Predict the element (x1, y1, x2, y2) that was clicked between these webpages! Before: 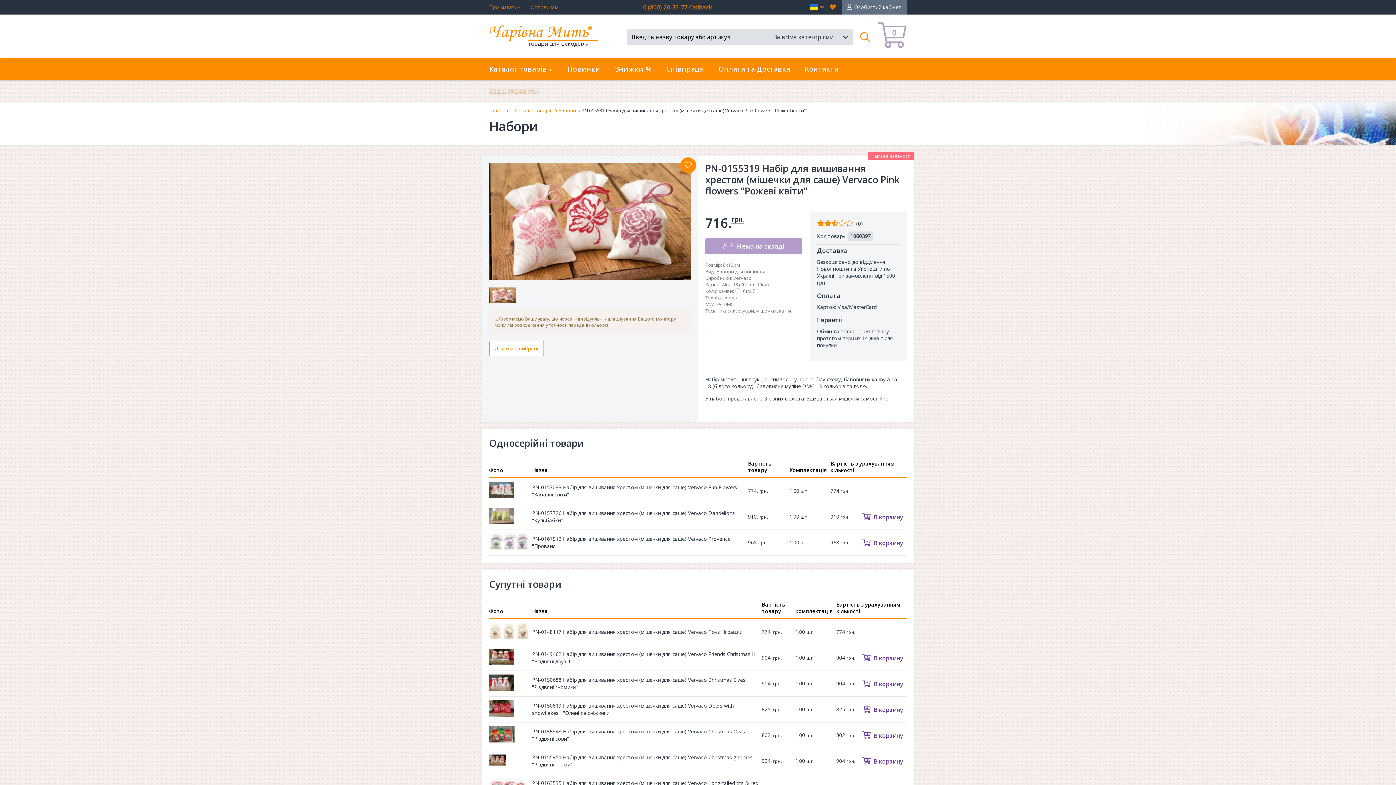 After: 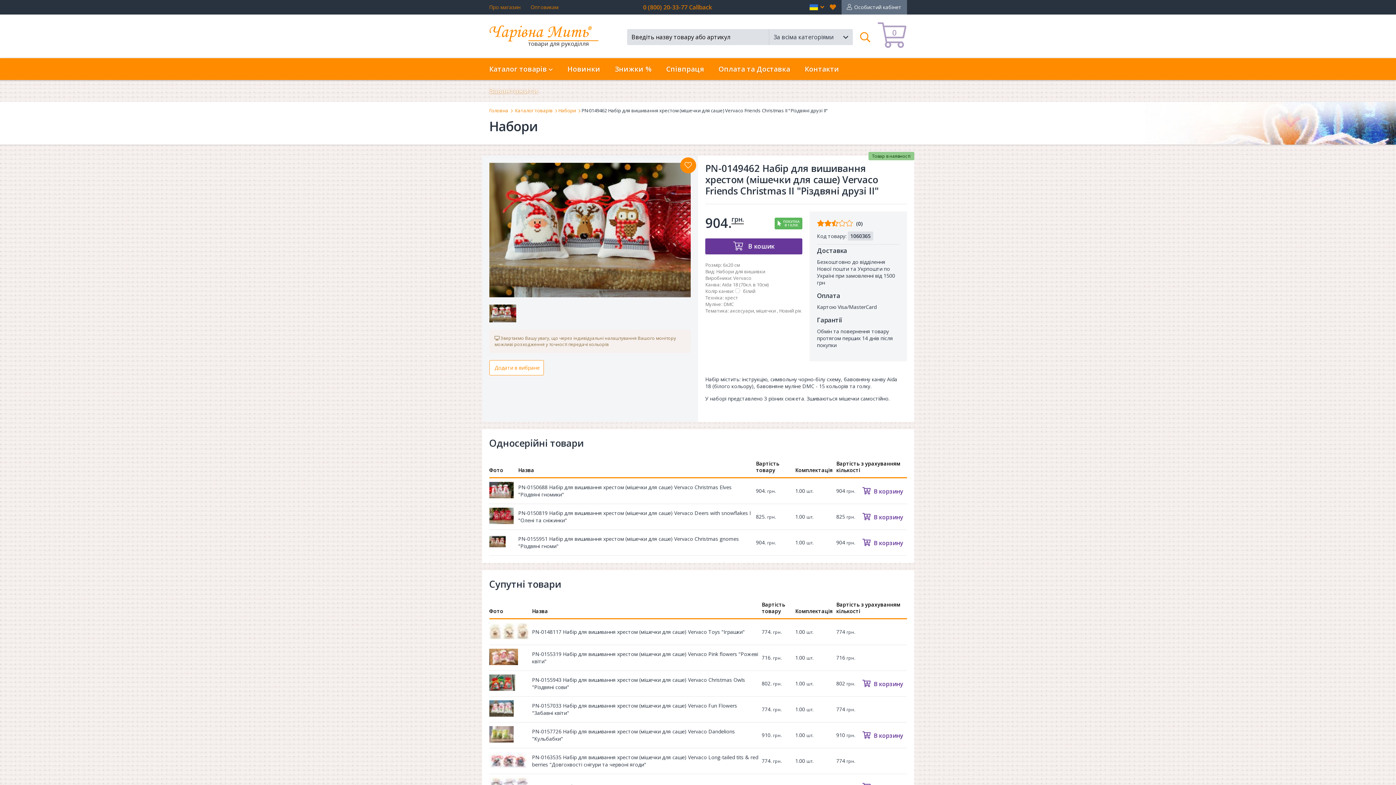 Action: bbox: (489, 649, 513, 669)